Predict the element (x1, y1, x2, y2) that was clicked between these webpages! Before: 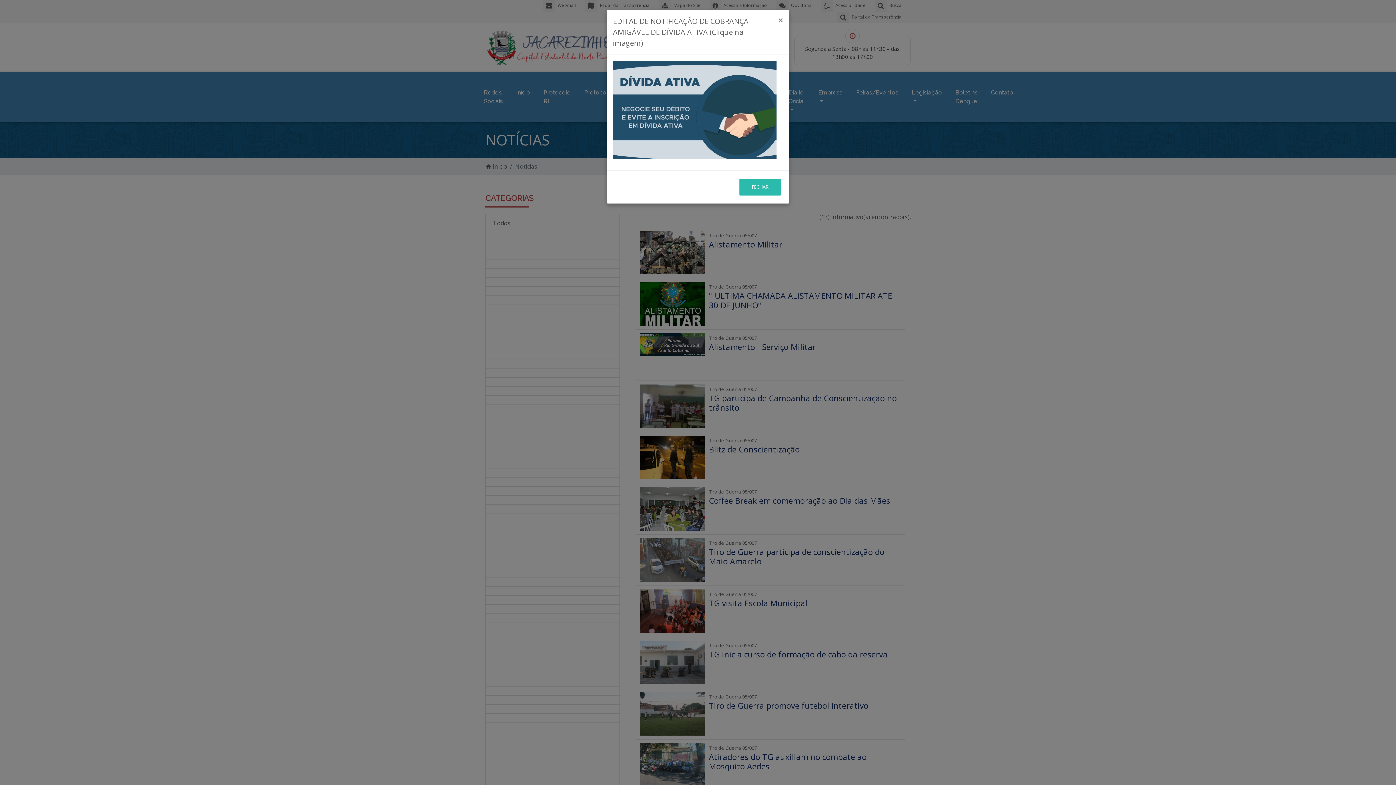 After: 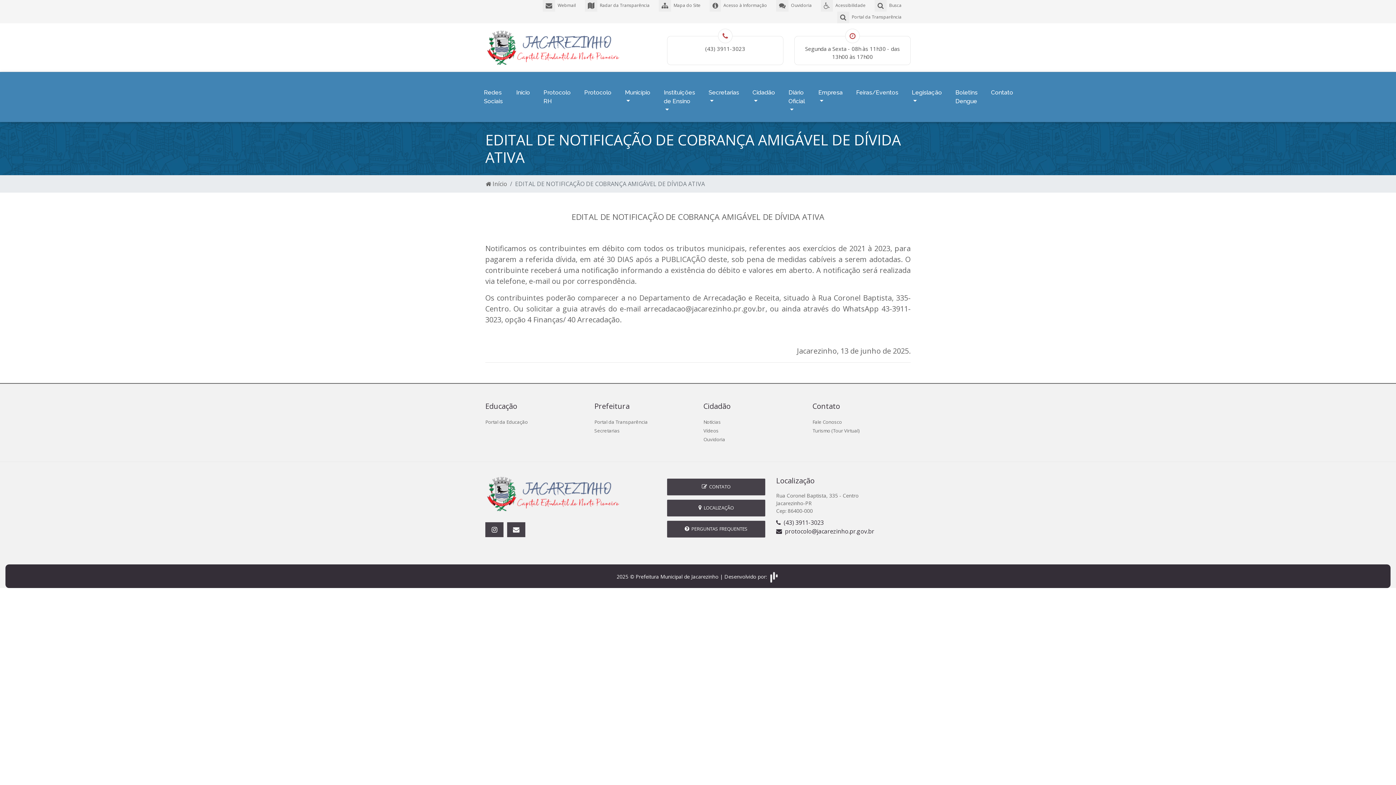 Action: bbox: (613, 105, 776, 113)